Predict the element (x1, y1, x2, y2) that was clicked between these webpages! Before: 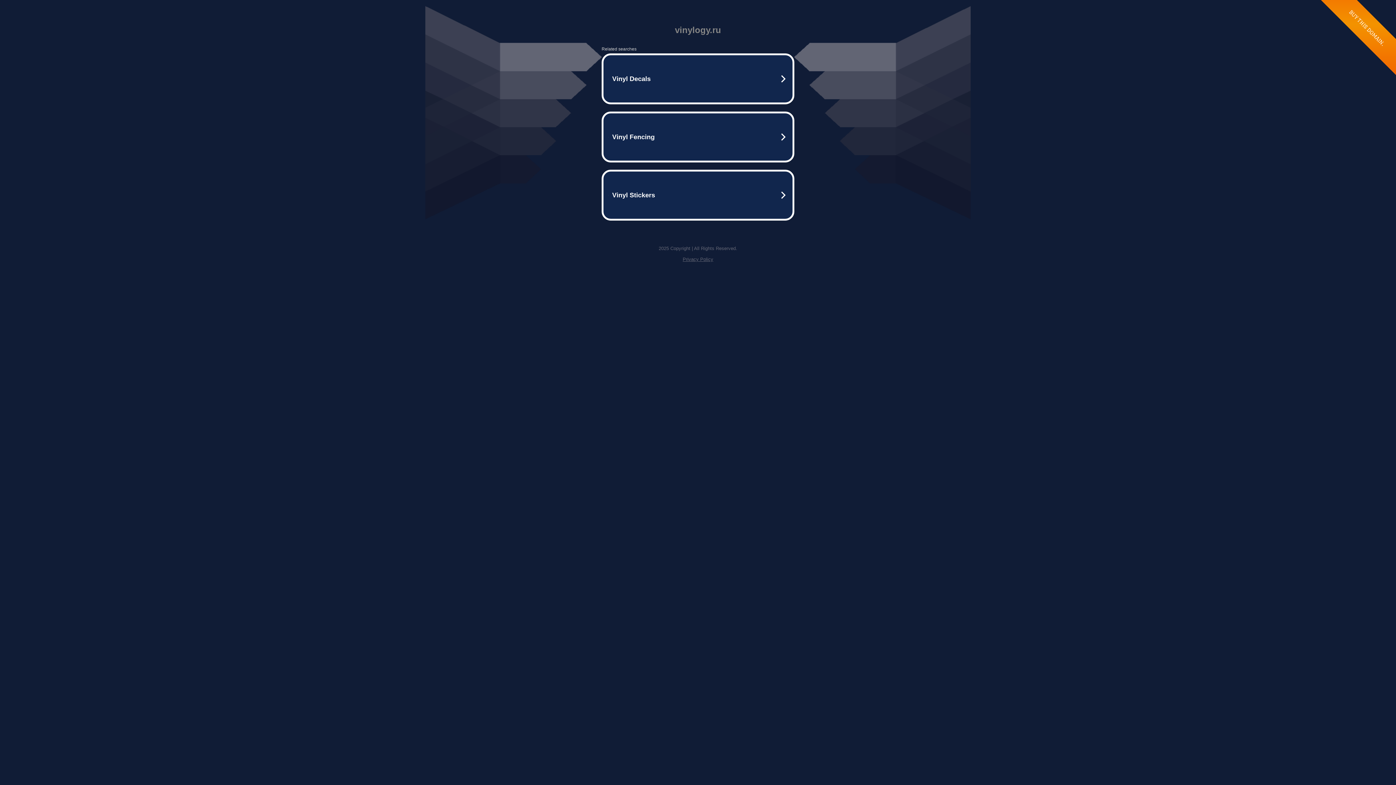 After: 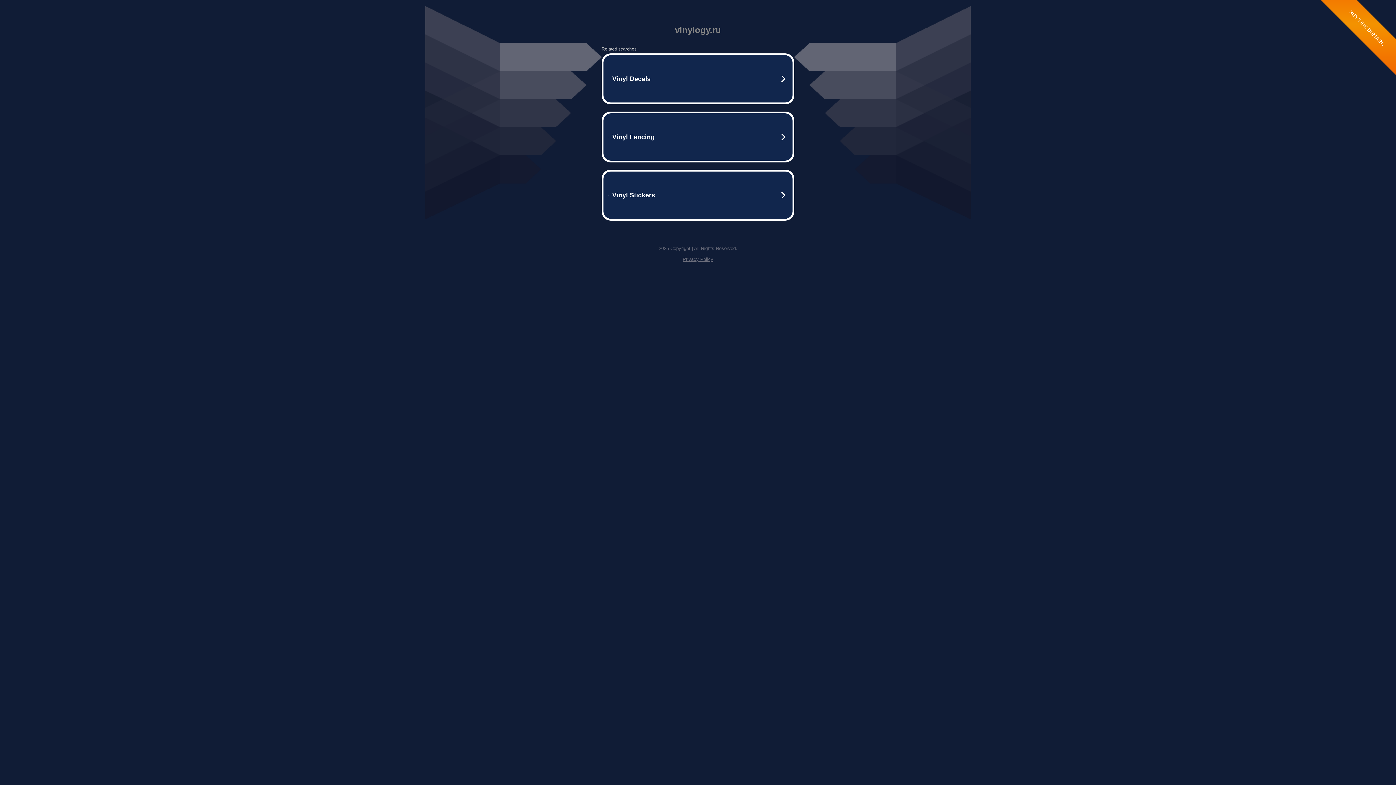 Action: label: Privacy Policy bbox: (682, 256, 713, 262)